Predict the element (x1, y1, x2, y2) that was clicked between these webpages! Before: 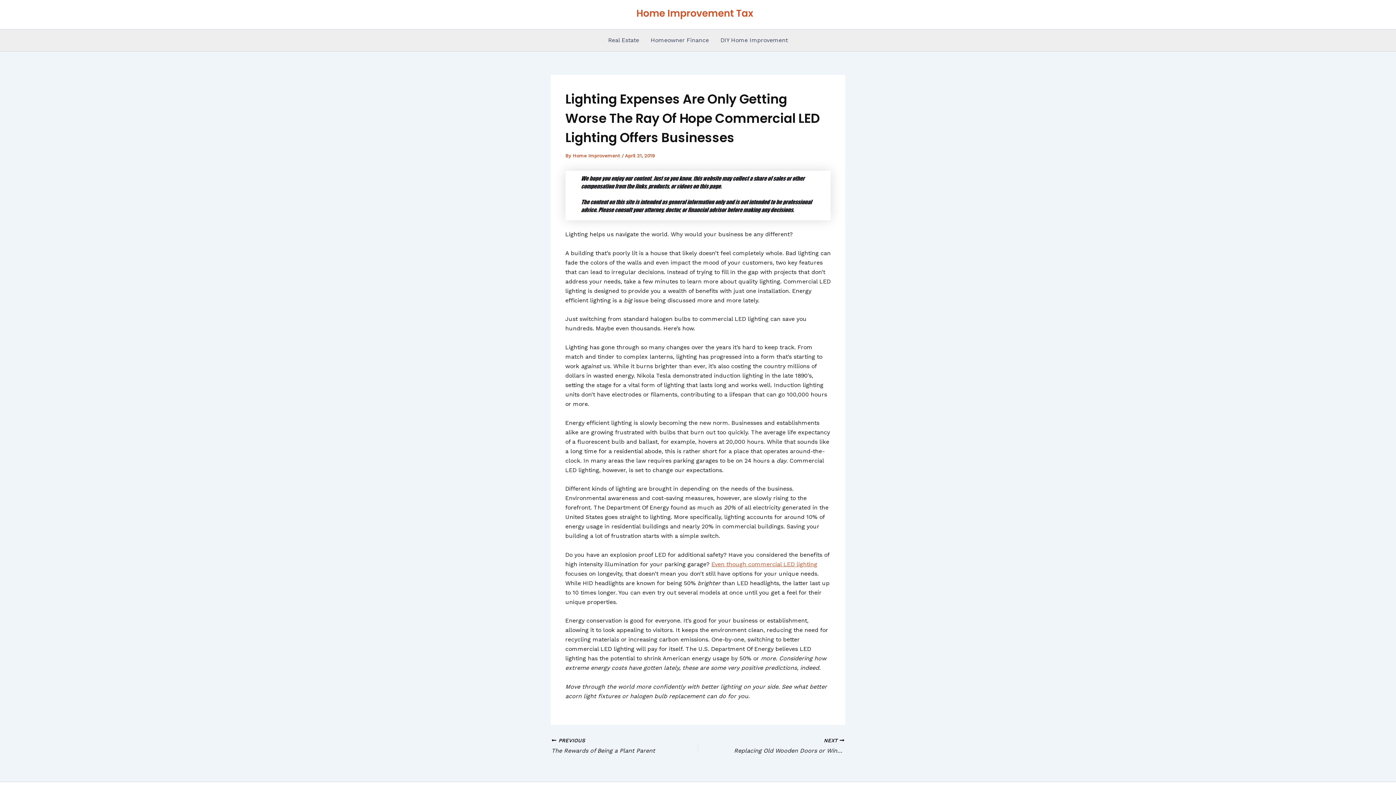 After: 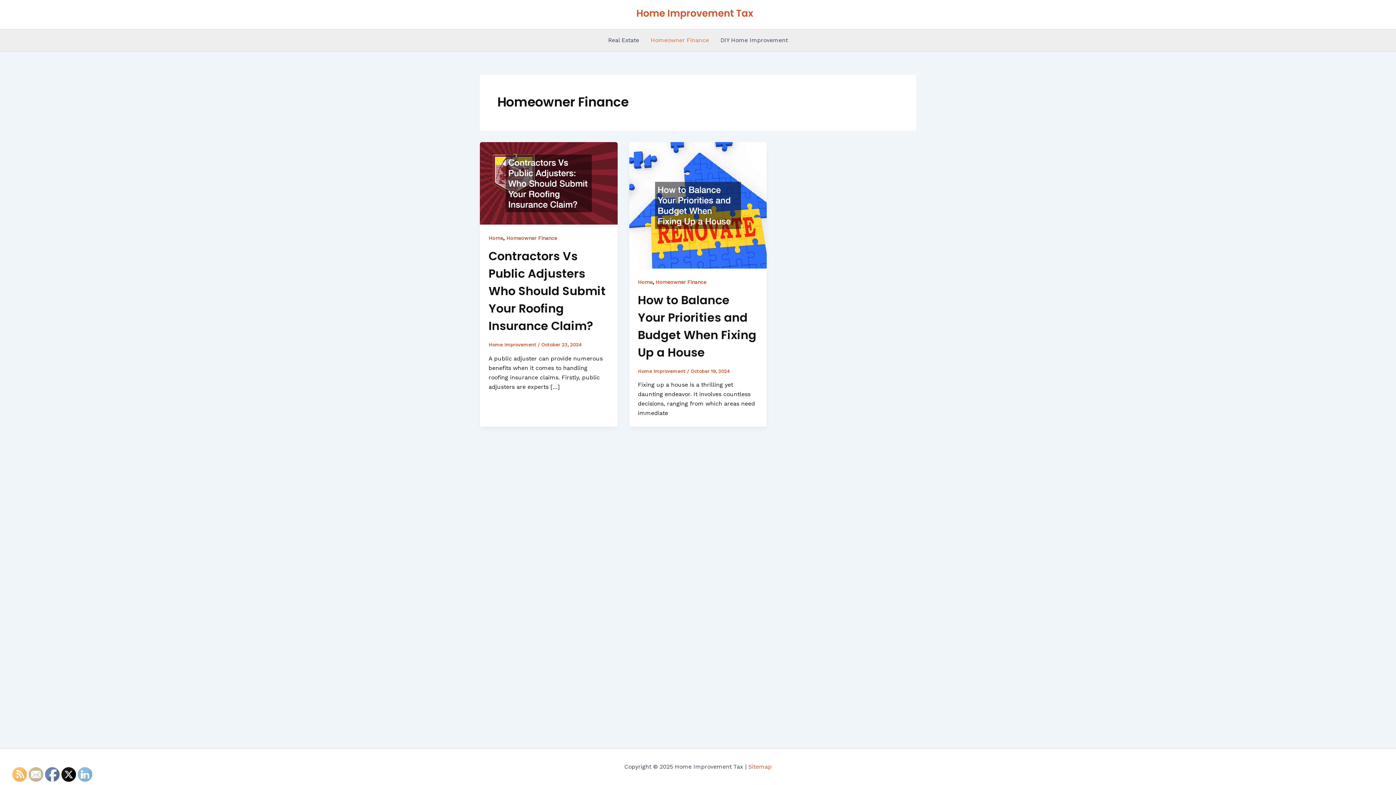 Action: bbox: (645, 29, 714, 51) label: Homeowner Finance